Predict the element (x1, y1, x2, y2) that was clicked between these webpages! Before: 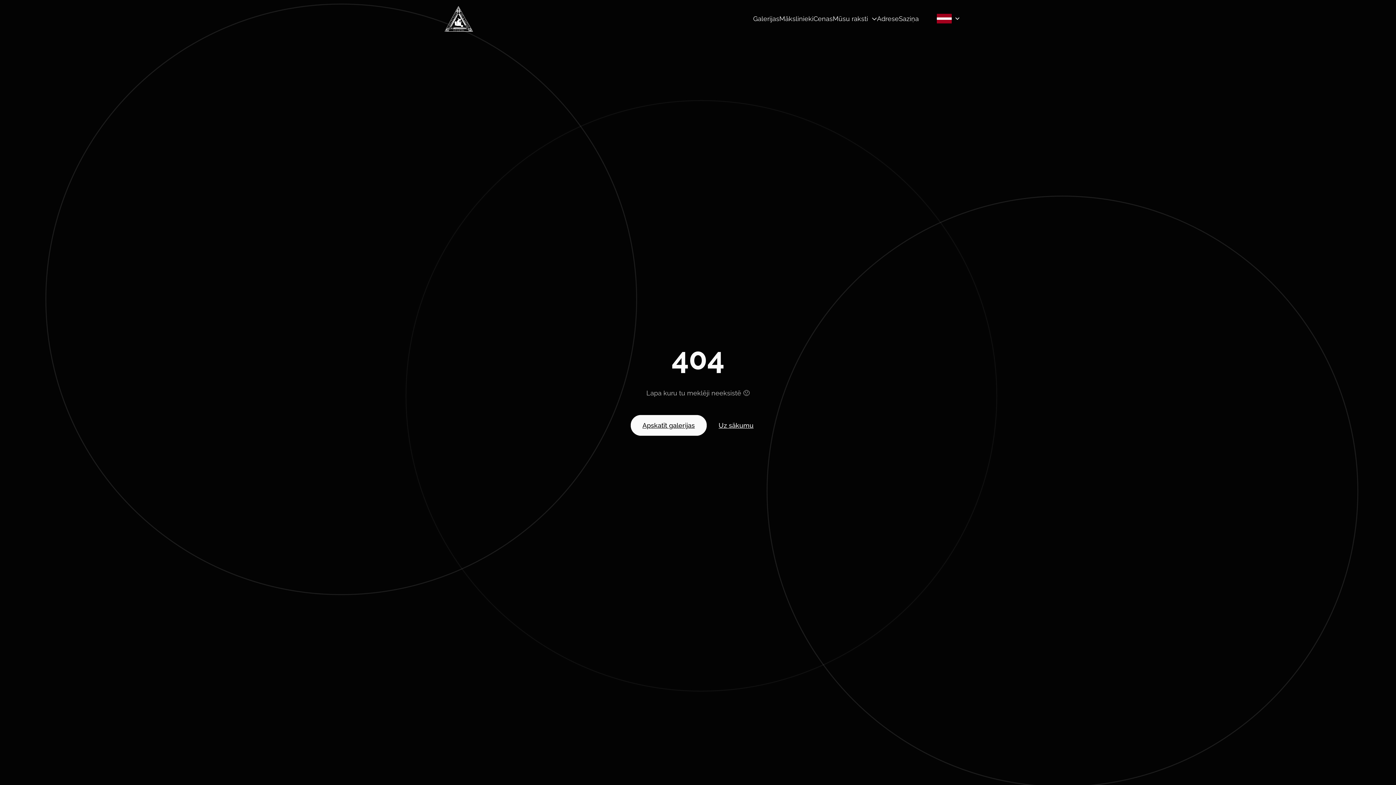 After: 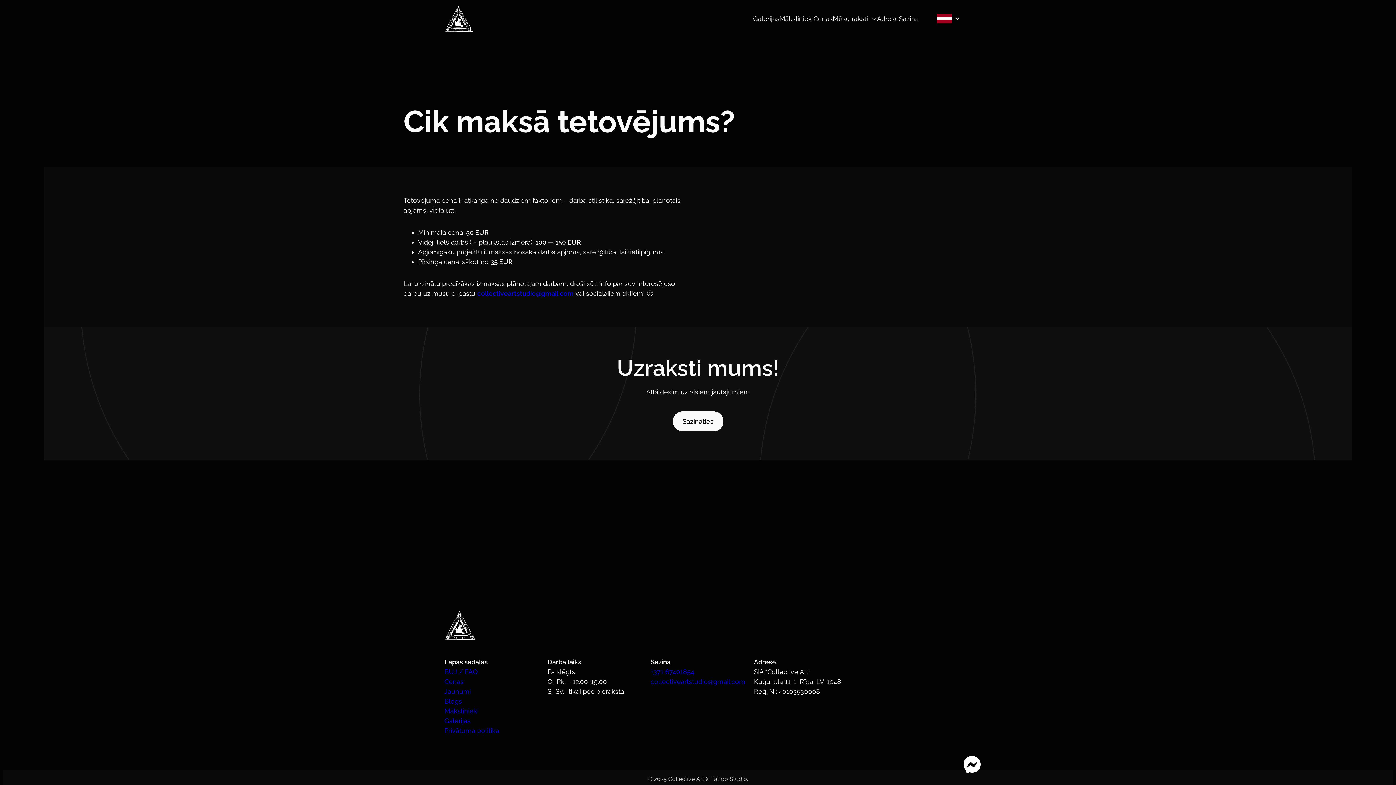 Action: label: Cenas bbox: (813, 15, 833, 22)